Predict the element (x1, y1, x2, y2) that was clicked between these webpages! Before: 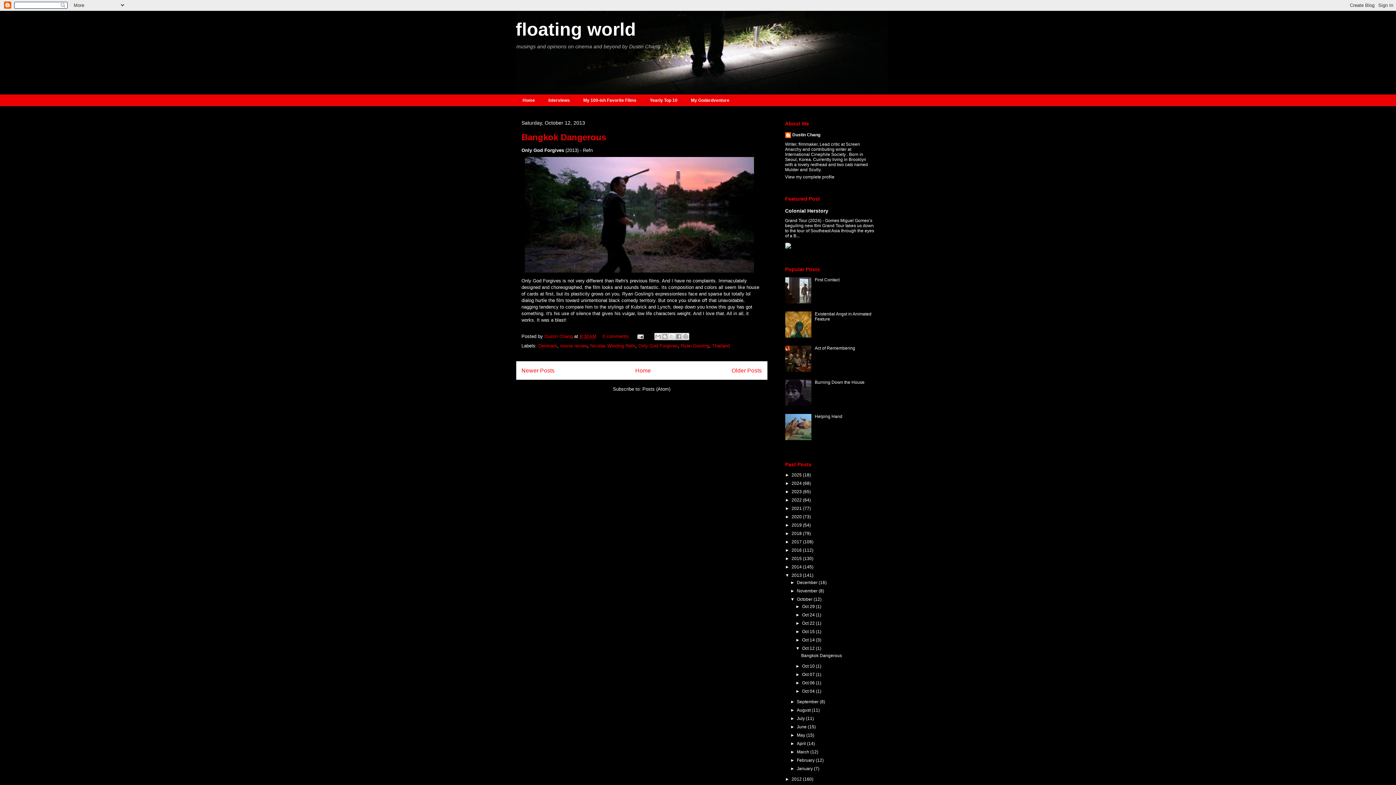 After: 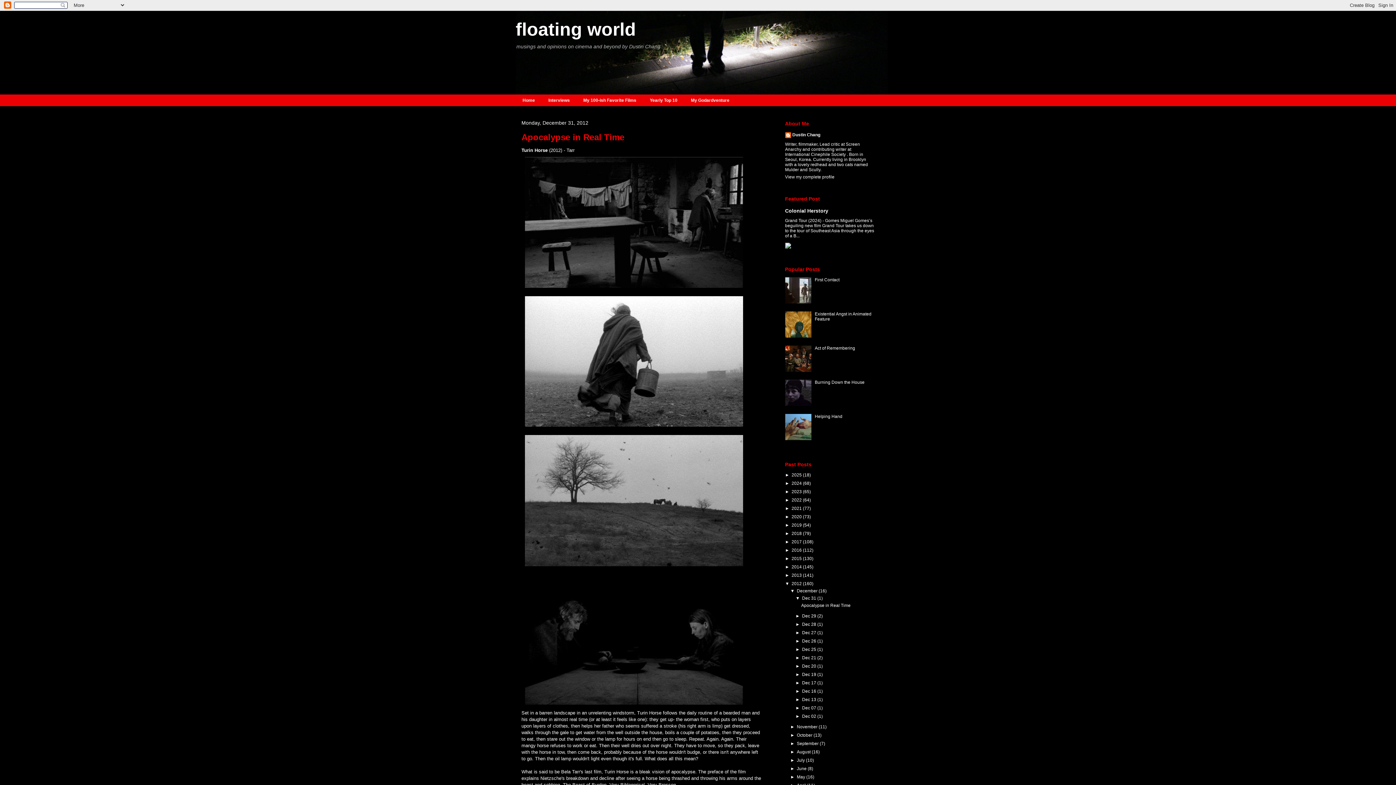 Action: label: 2012  bbox: (791, 777, 803, 782)